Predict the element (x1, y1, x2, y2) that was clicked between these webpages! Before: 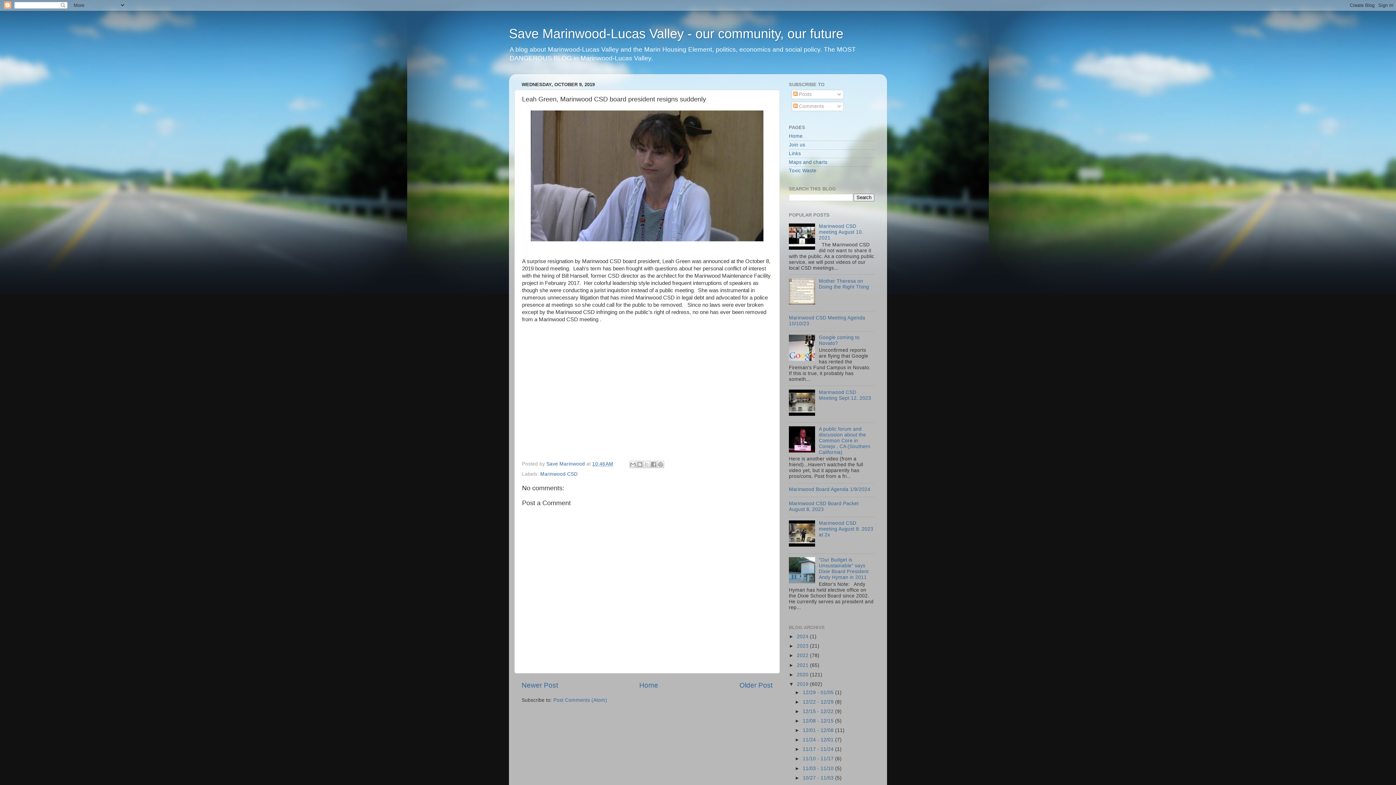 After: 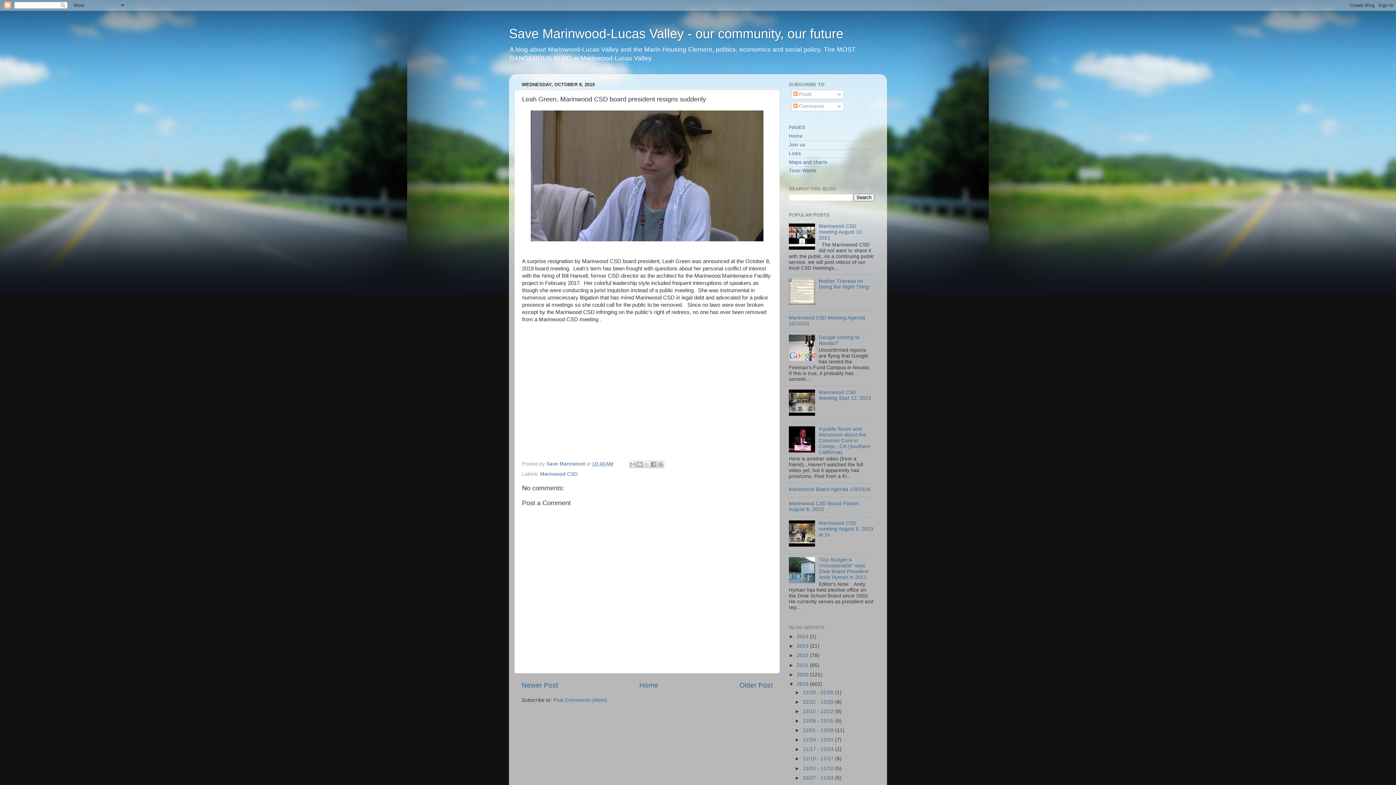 Action: bbox: (789, 448, 817, 453)